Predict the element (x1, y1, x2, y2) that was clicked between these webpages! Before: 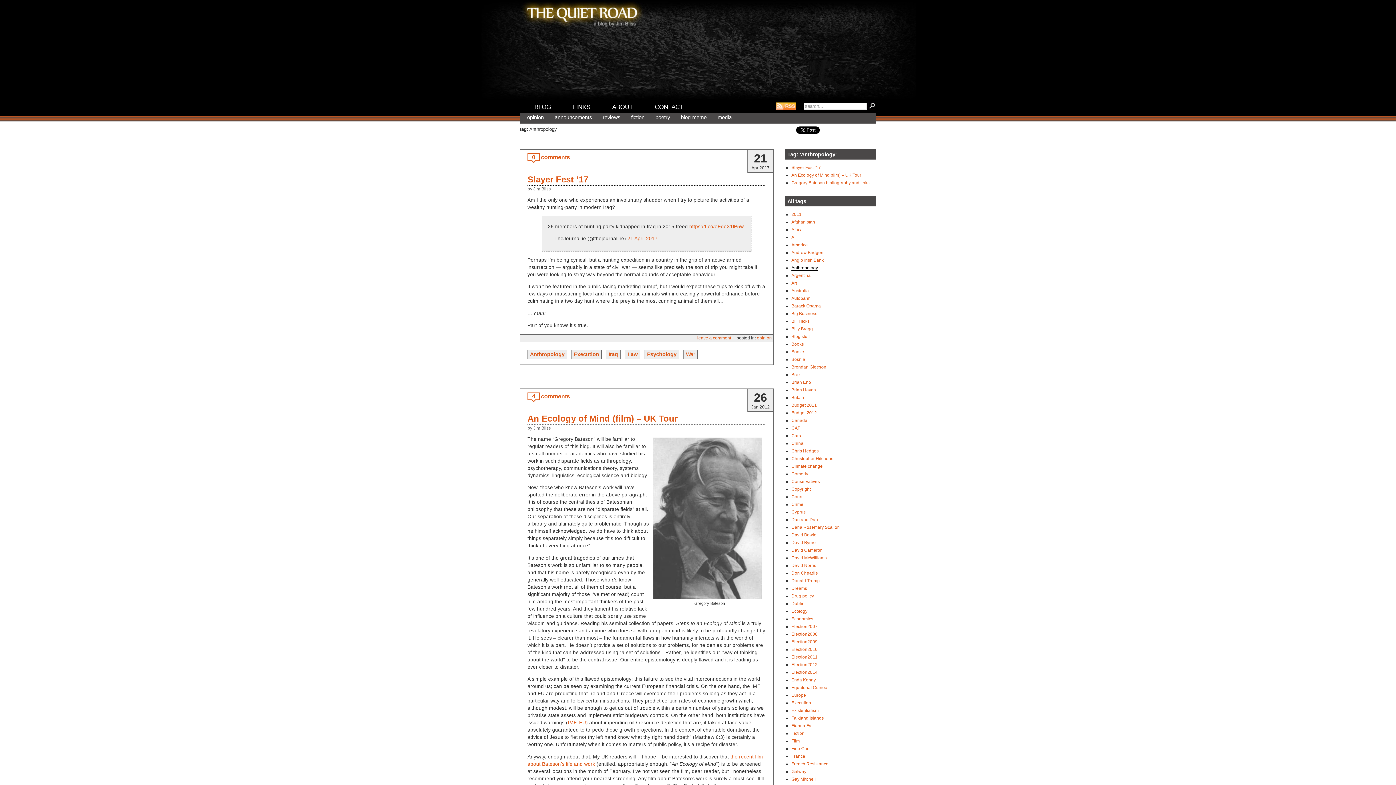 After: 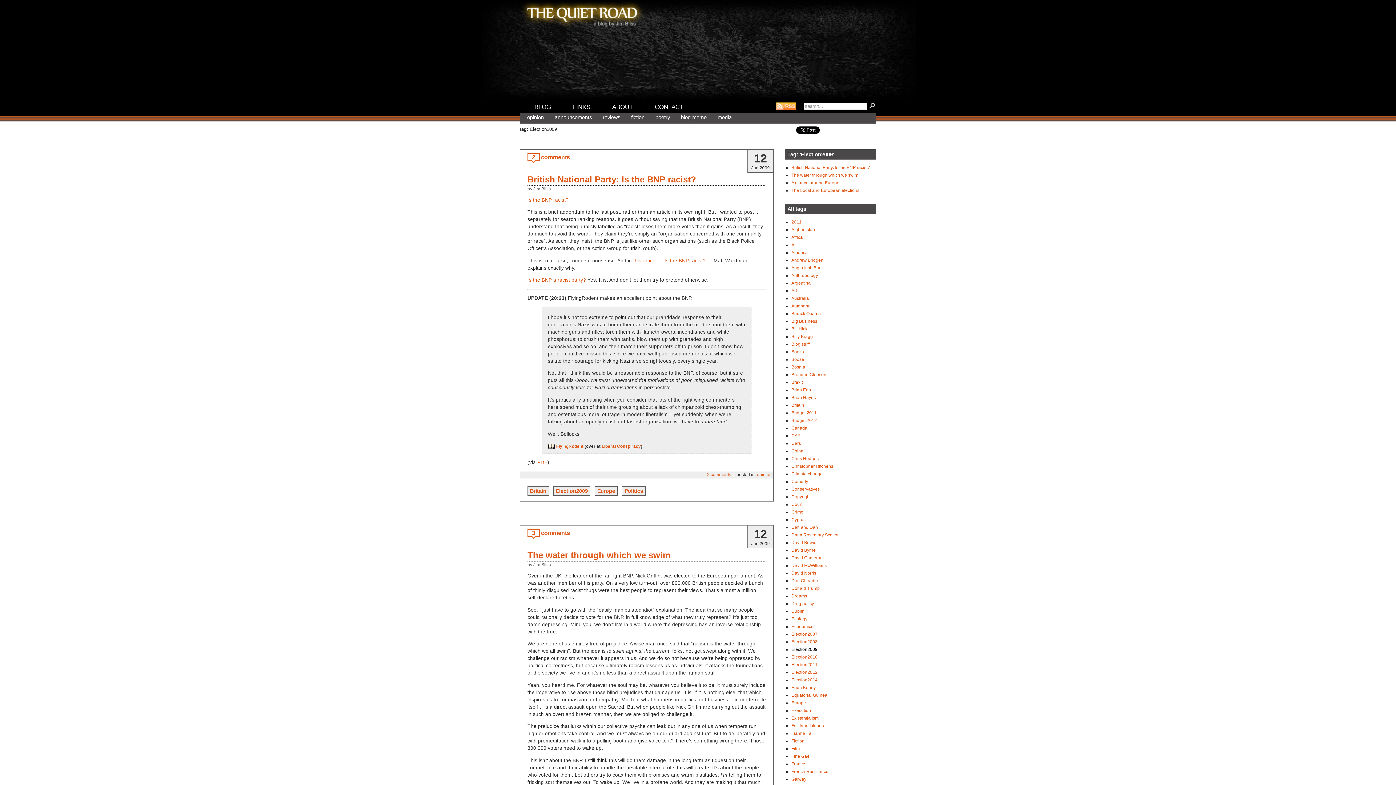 Action: label: Election2009 bbox: (791, 639, 817, 644)